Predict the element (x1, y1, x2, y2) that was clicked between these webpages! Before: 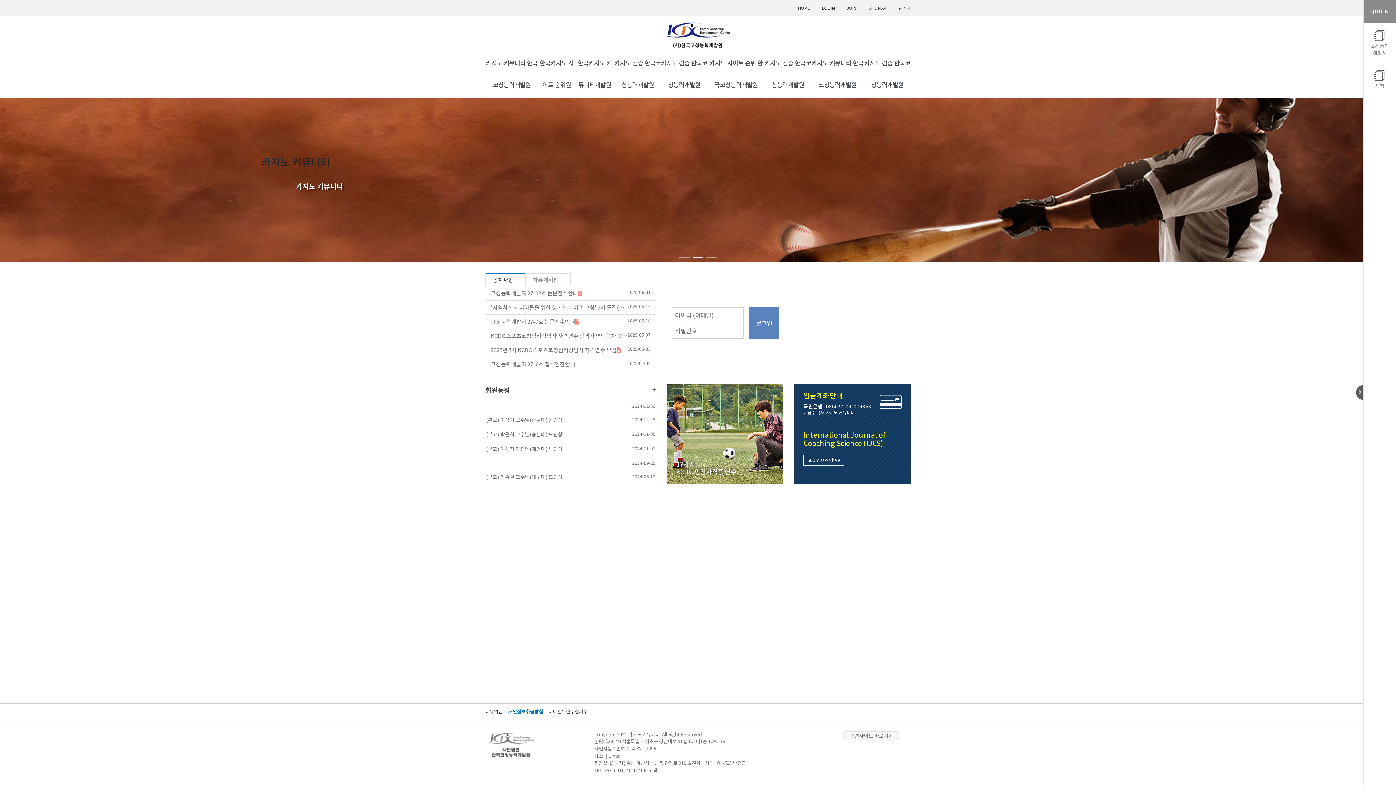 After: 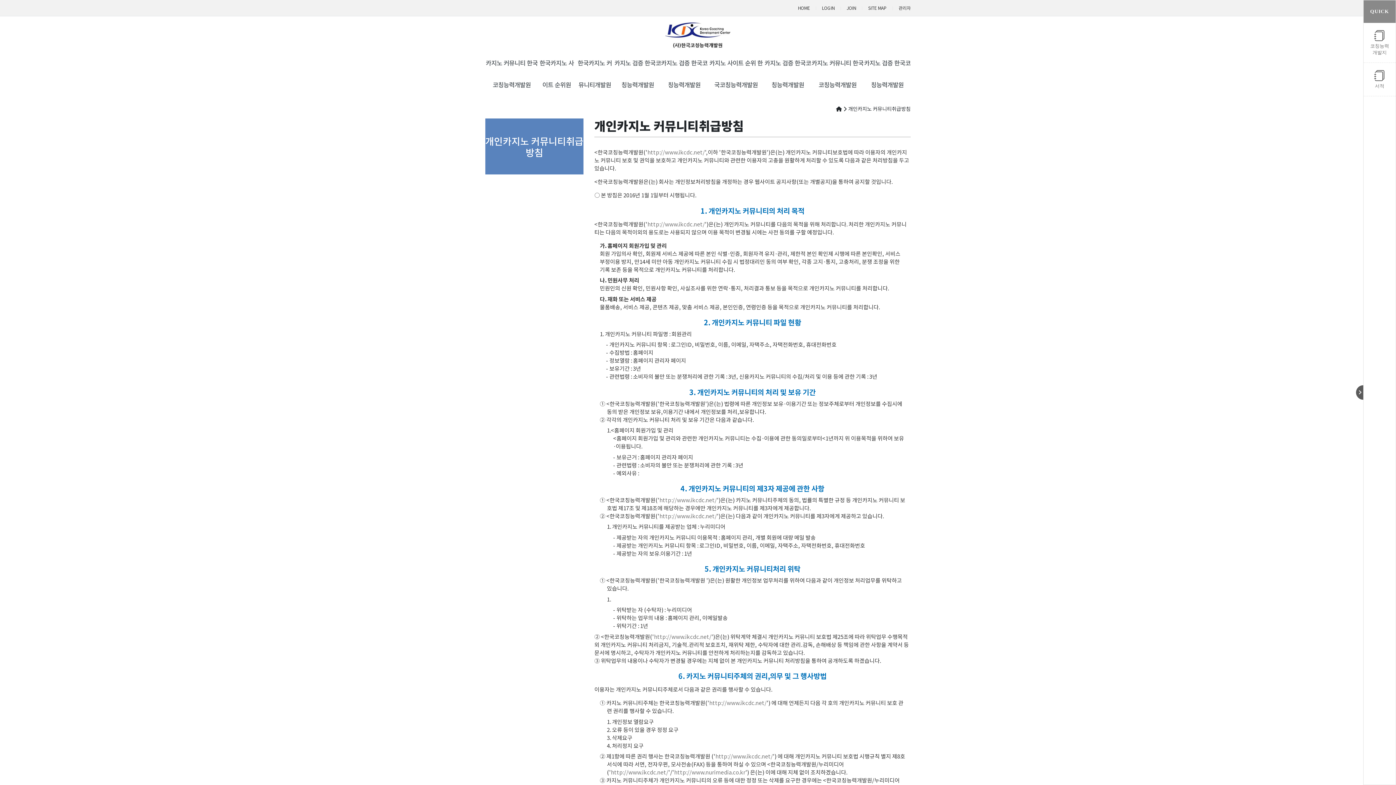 Action: bbox: (508, 707, 543, 716) label: 개인정보취급방침